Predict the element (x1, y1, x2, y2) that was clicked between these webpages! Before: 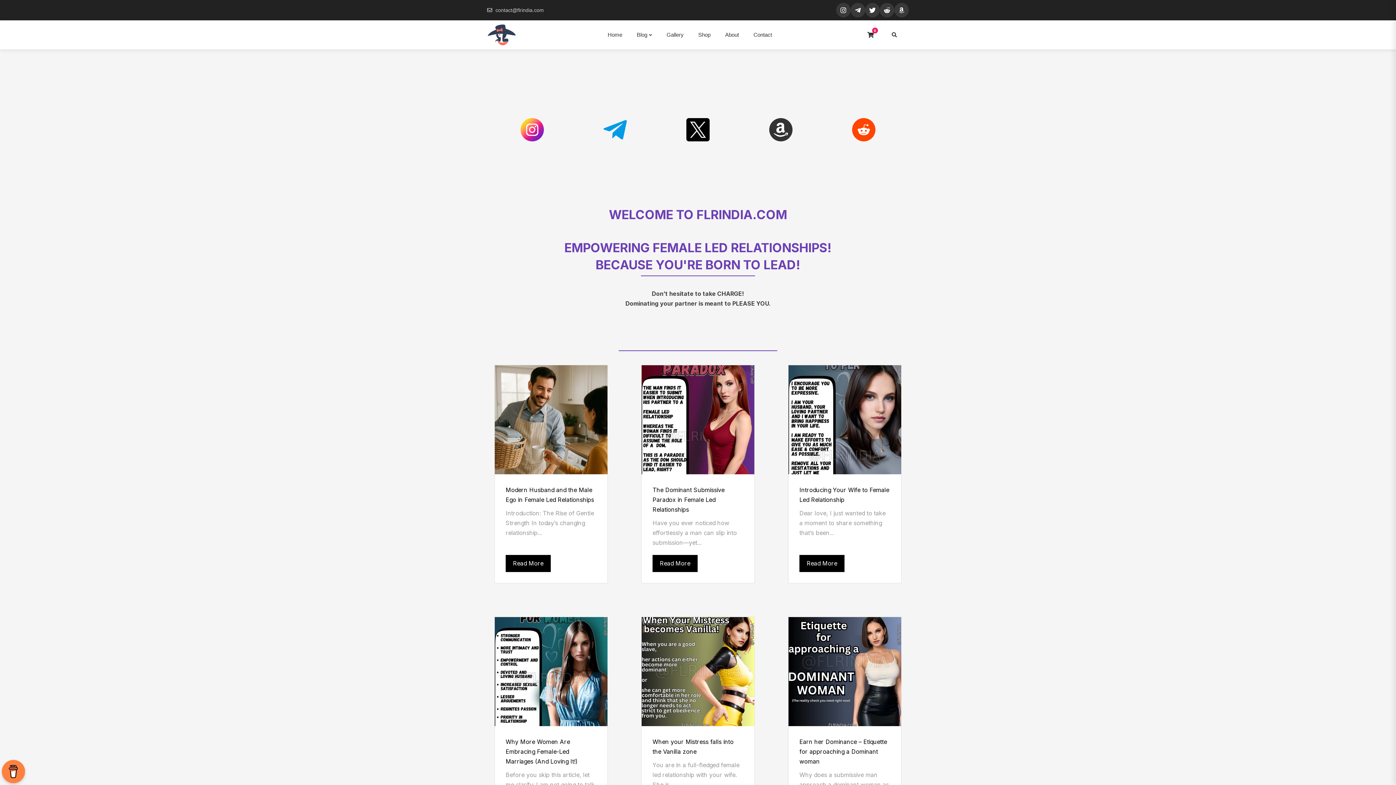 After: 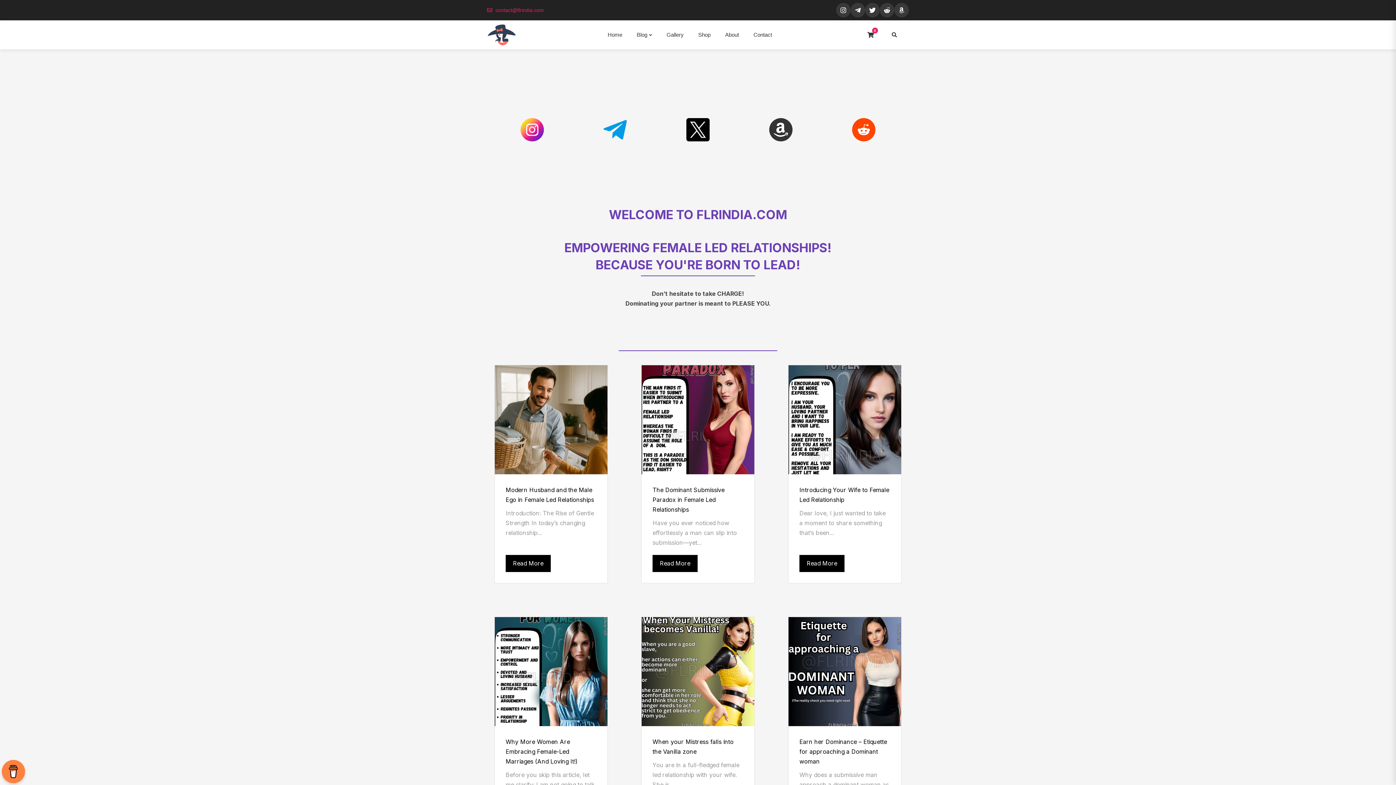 Action: label:  contact@flrindia.com bbox: (487, 5, 544, 15)